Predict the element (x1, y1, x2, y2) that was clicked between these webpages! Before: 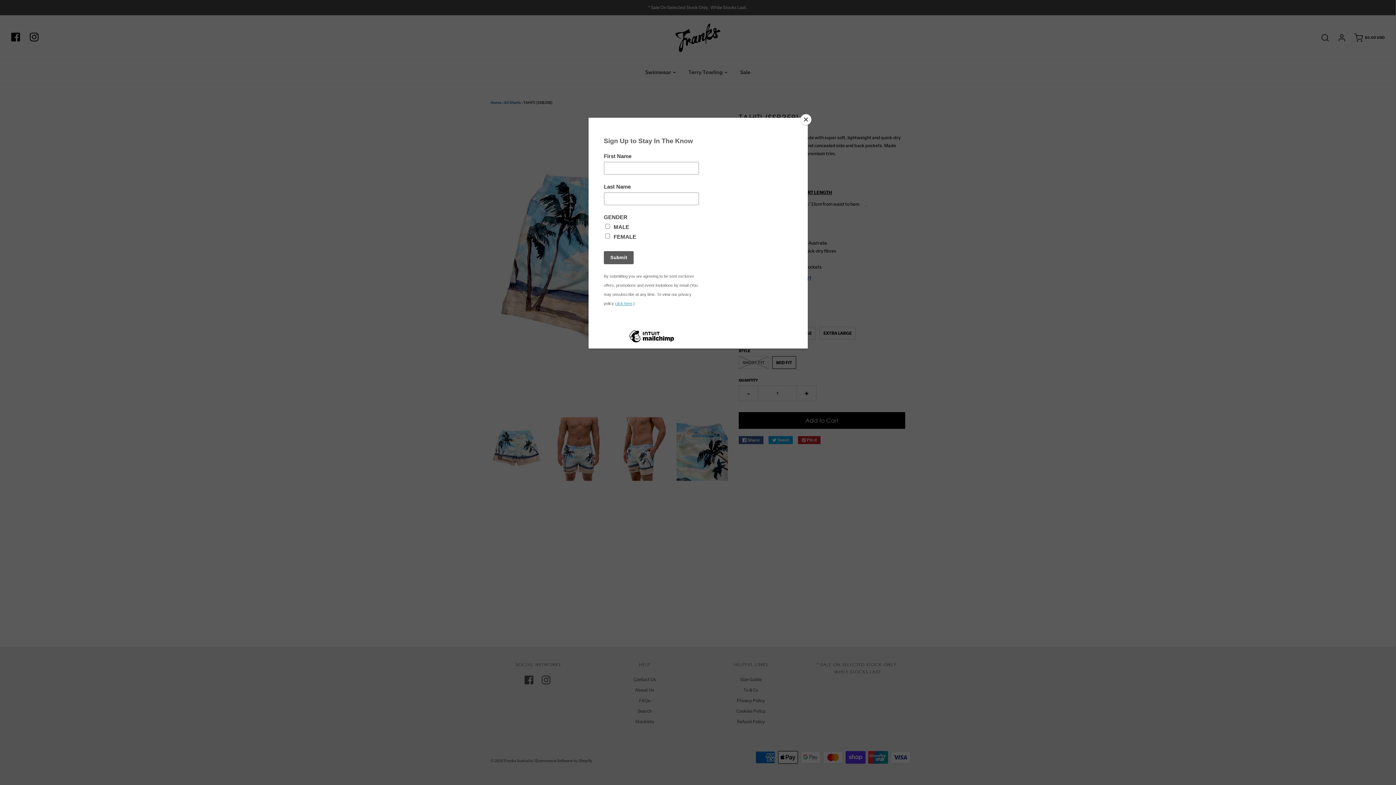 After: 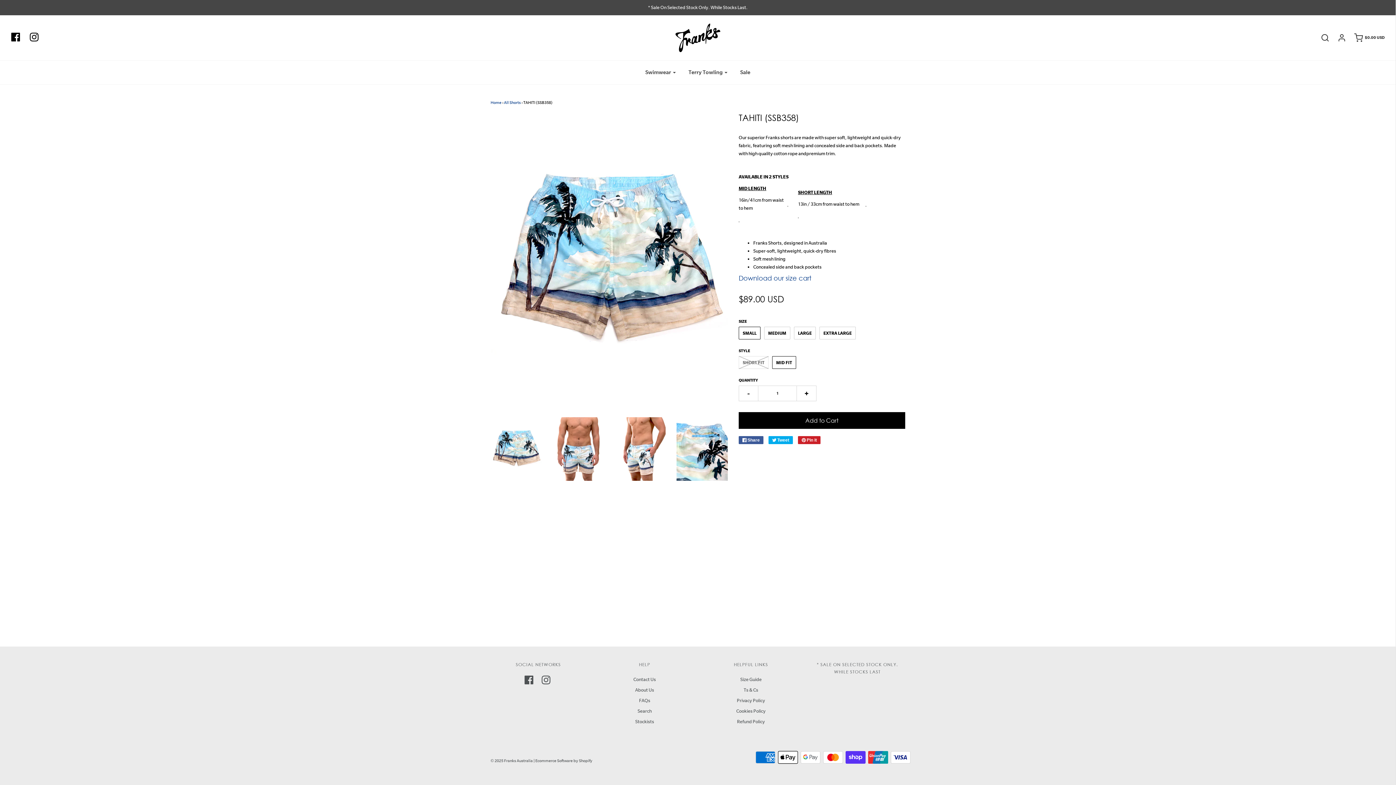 Action: label: Close bbox: (800, 114, 811, 125)